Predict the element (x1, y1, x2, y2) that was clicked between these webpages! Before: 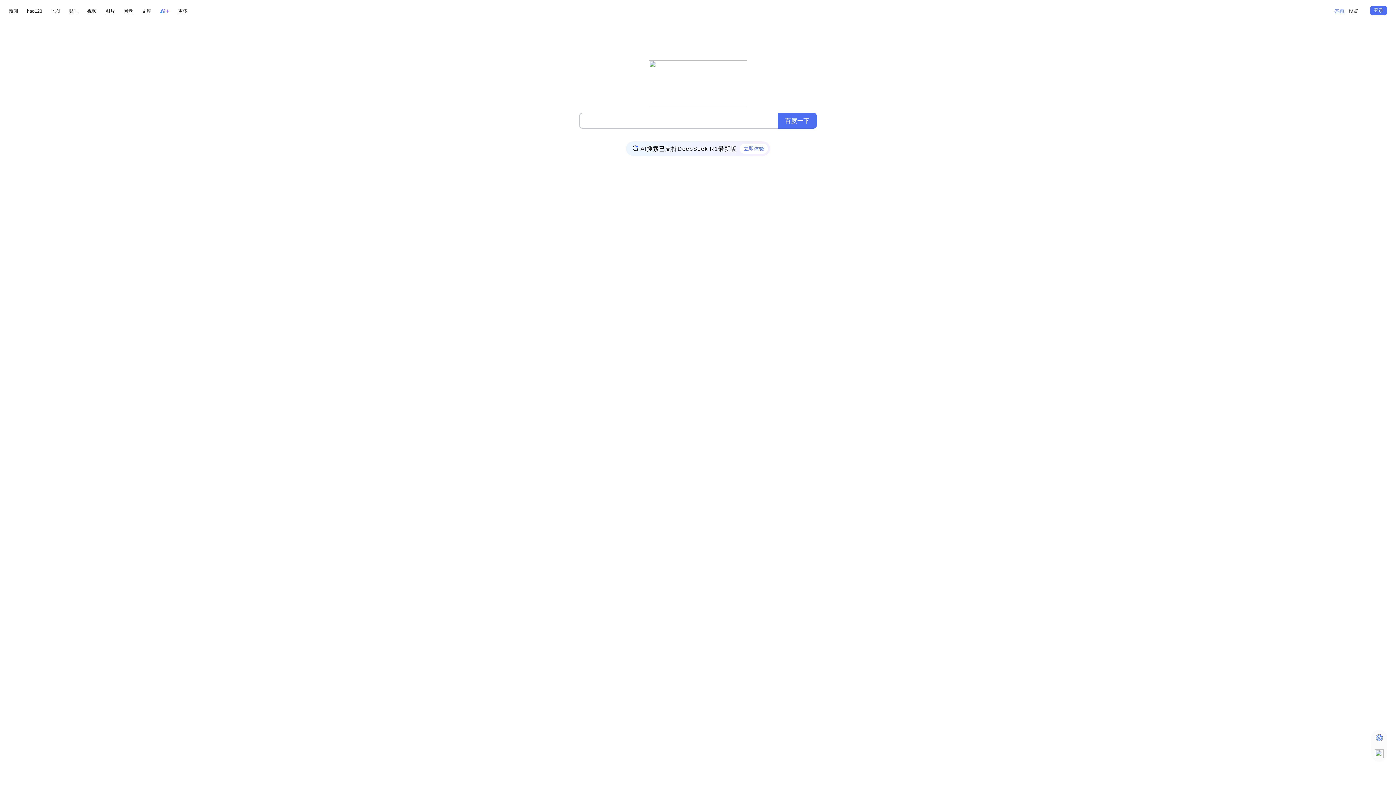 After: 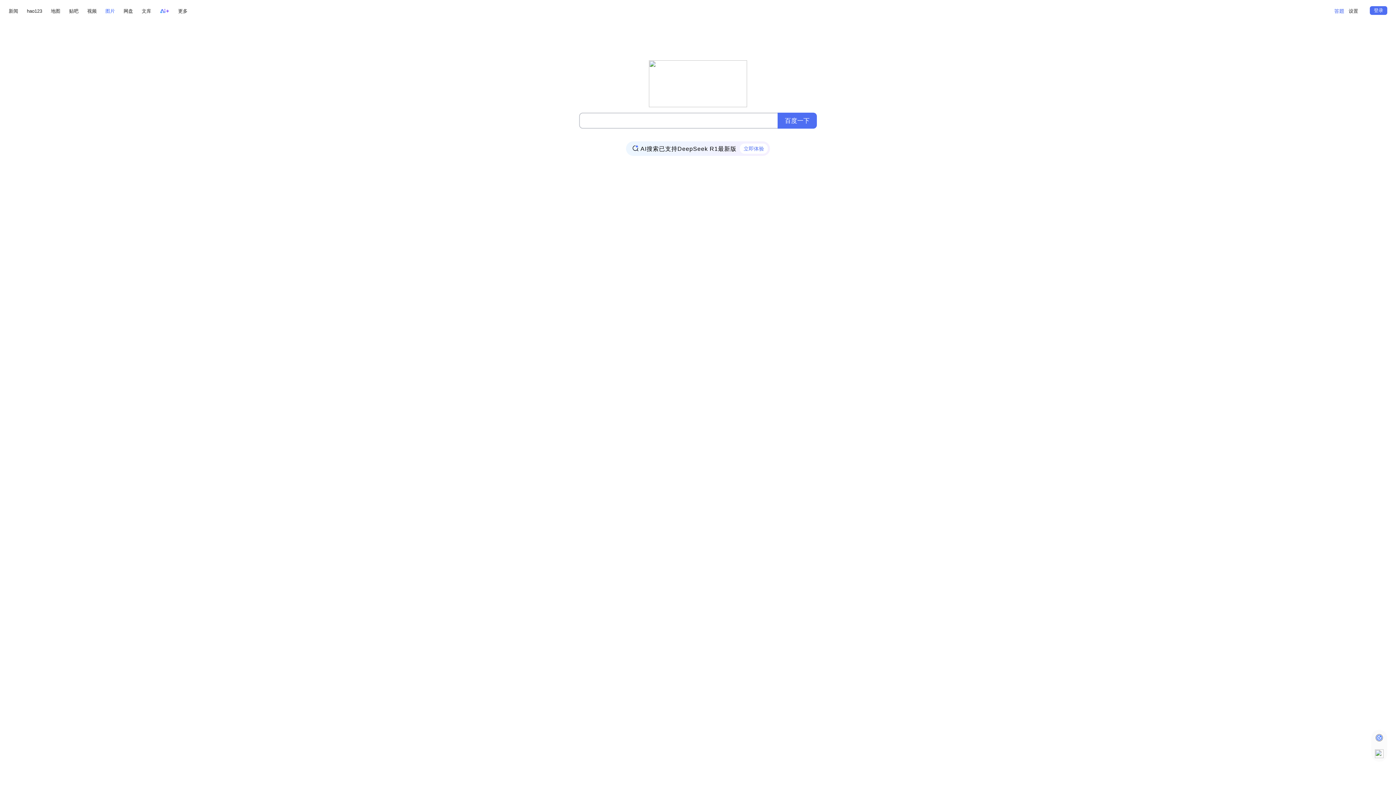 Action: bbox: (105, 6, 114, 15) label: 图片